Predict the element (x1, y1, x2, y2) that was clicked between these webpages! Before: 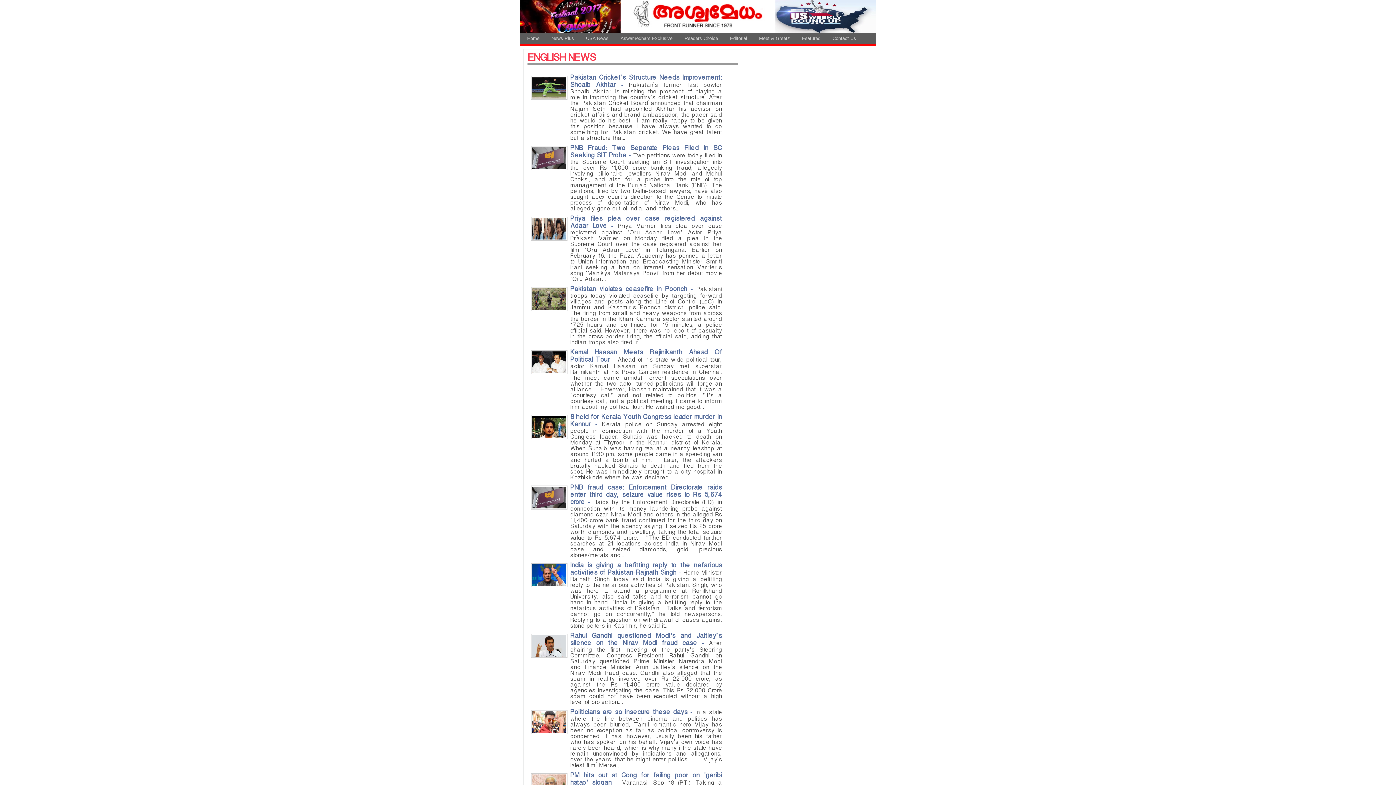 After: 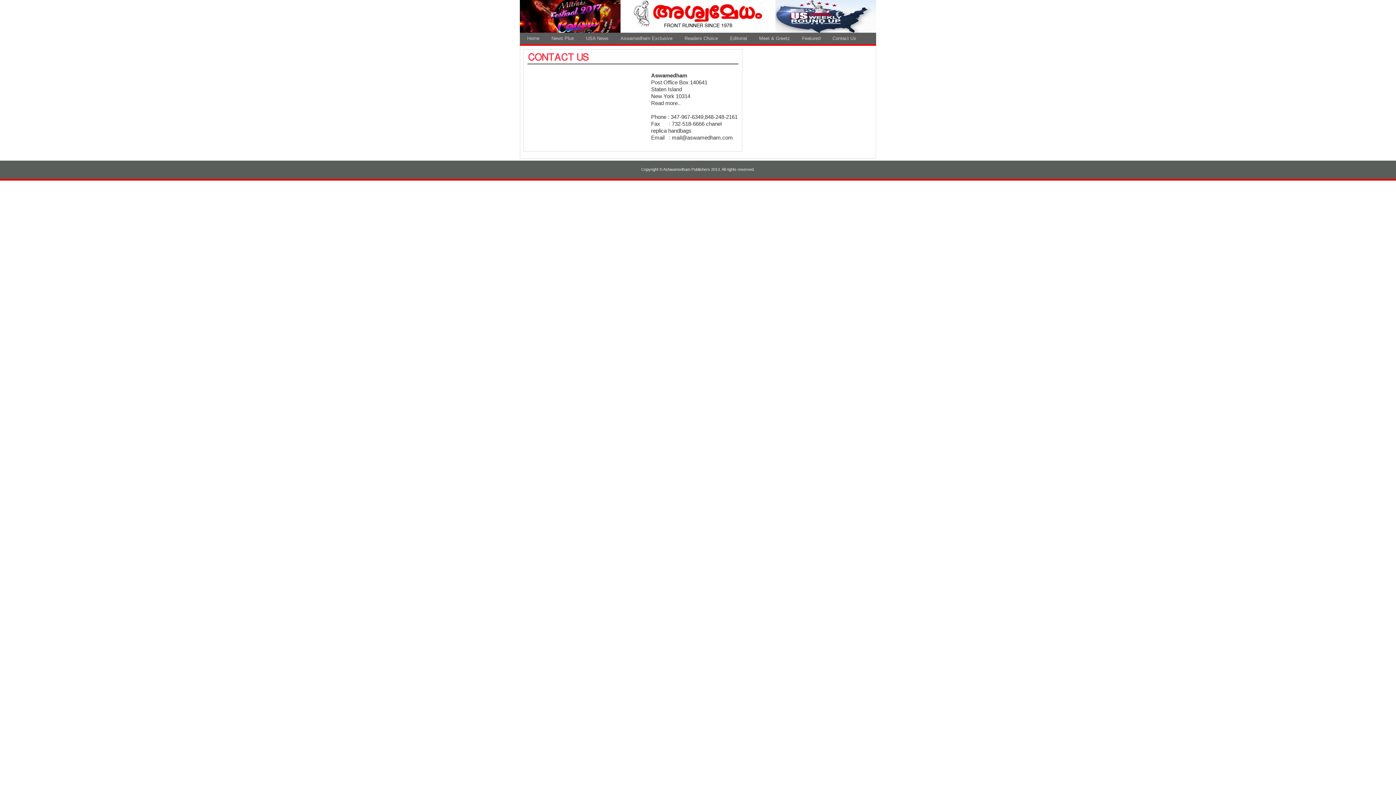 Action: label: Contact Us bbox: (832, 35, 856, 41)